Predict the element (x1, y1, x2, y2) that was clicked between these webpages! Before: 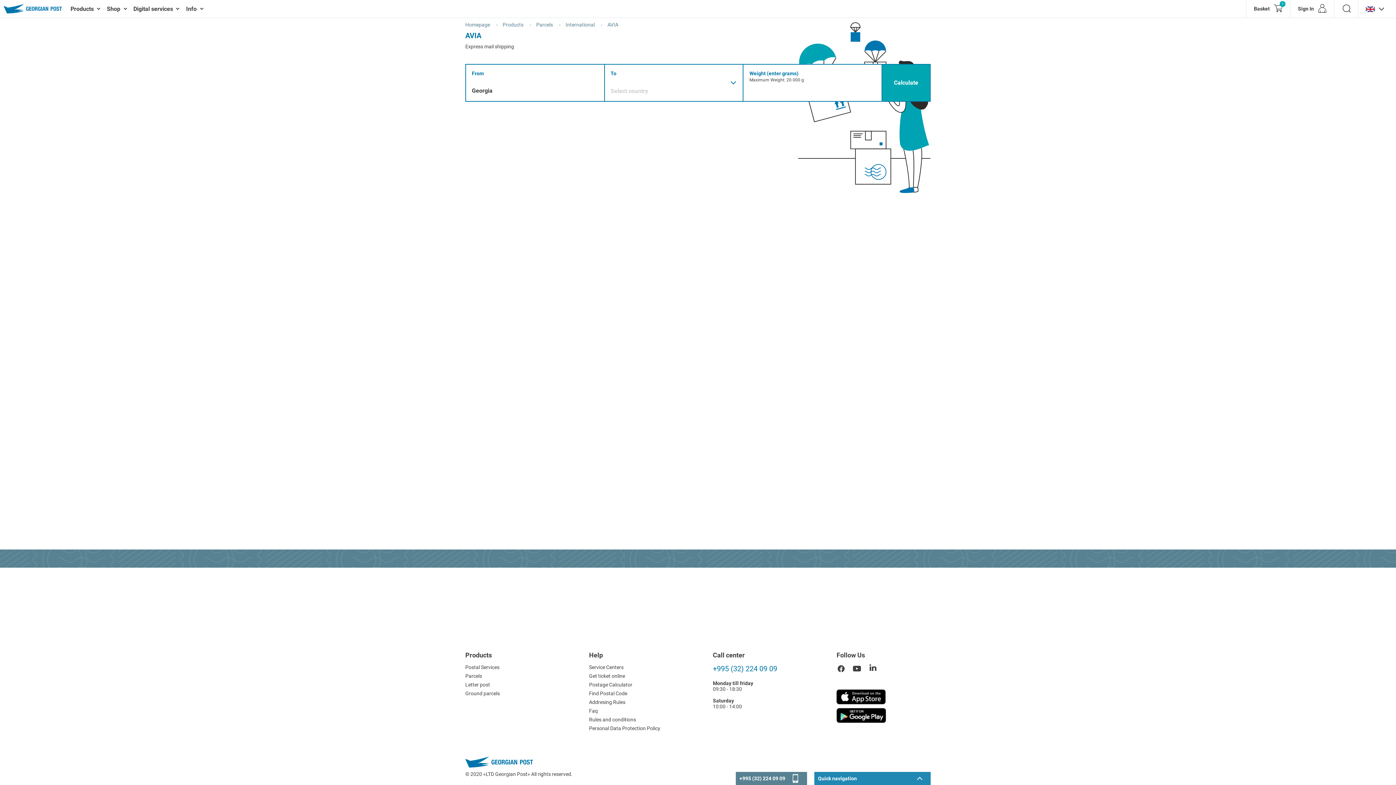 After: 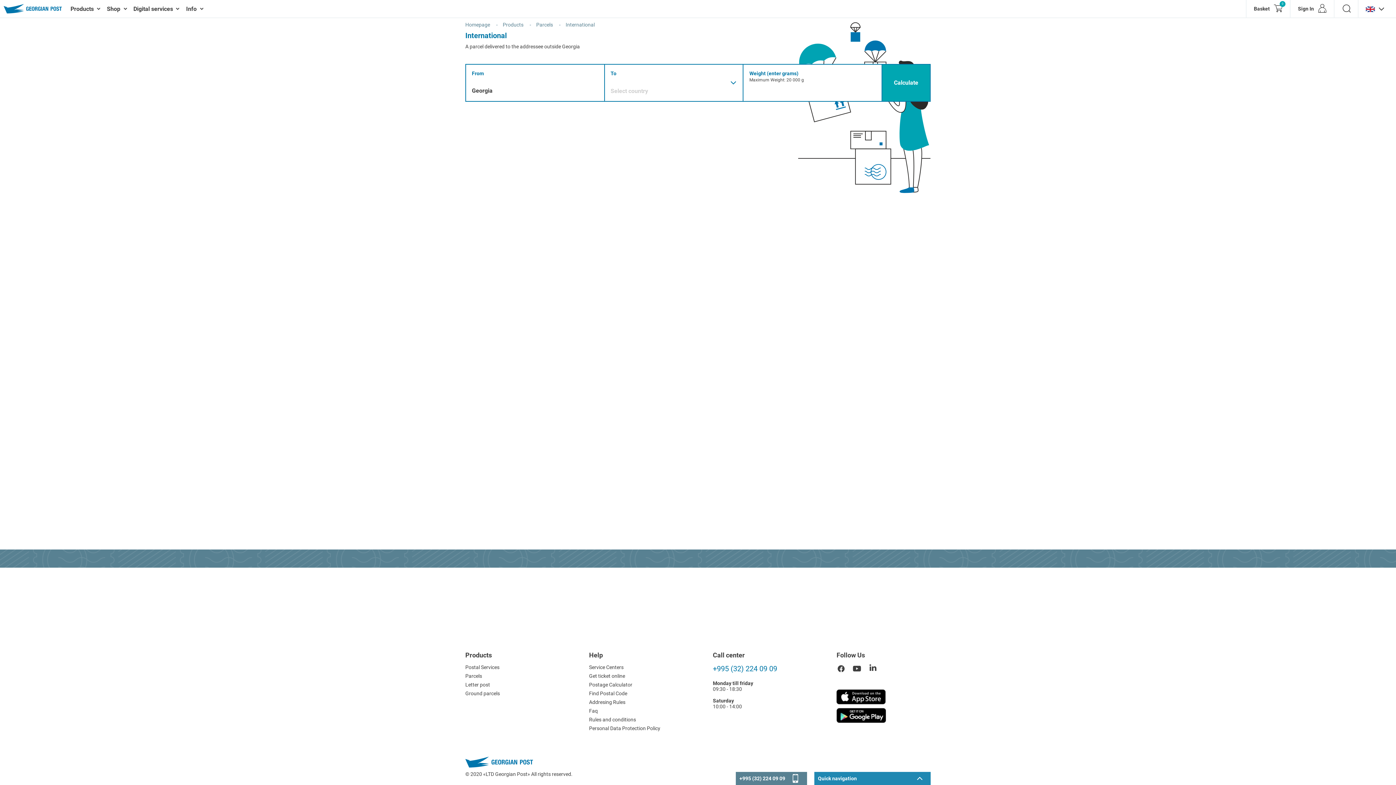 Action: label: International bbox: (565, 21, 594, 27)